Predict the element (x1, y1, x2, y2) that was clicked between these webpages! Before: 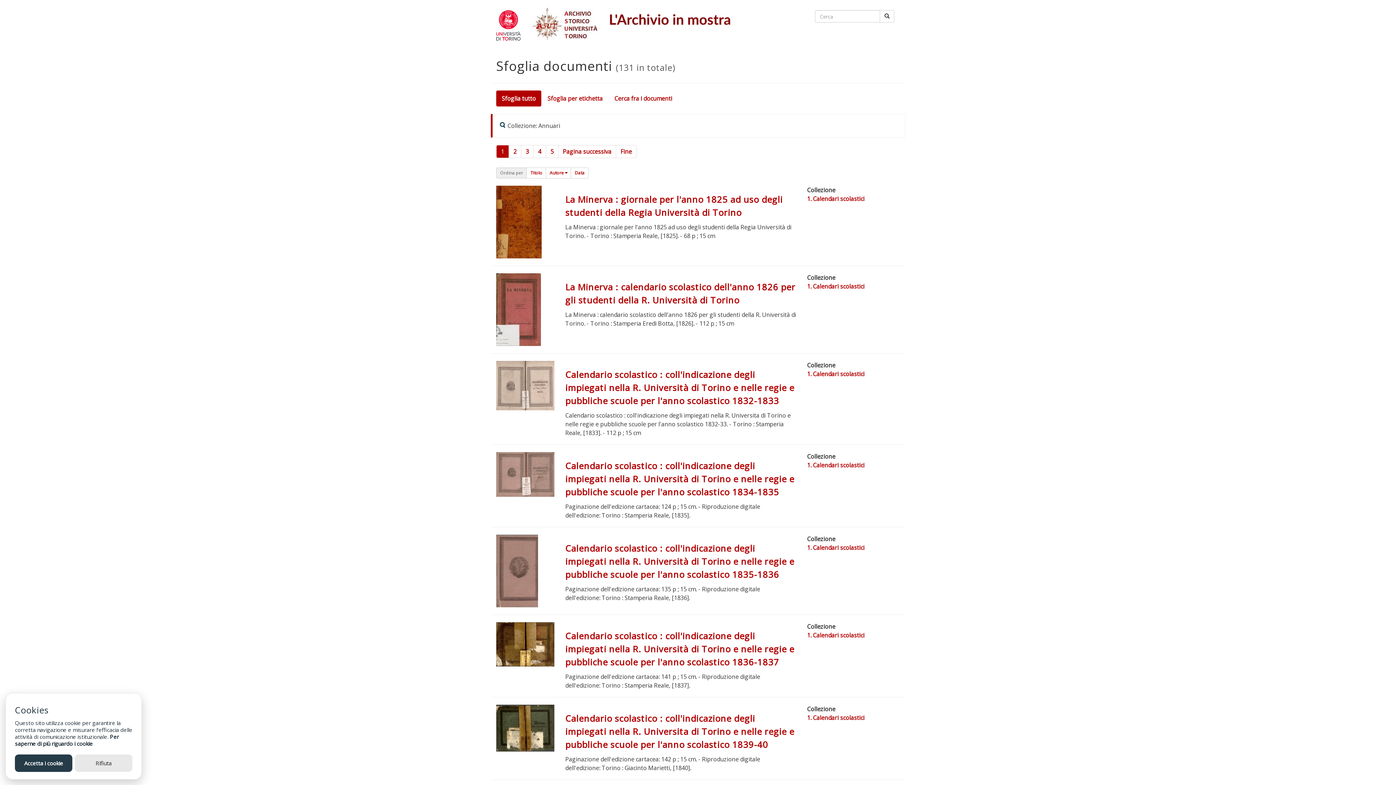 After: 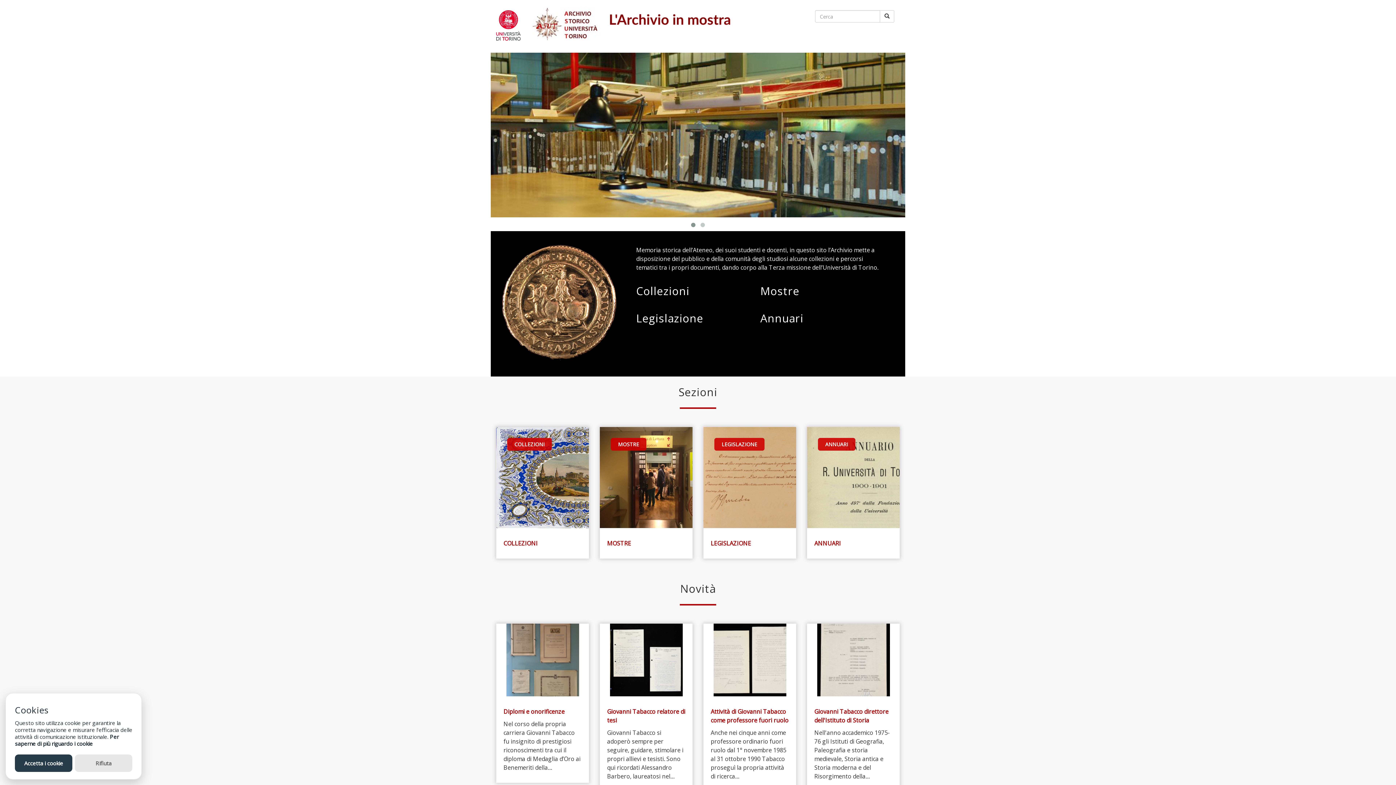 Action: bbox: (496, 7, 761, 33)